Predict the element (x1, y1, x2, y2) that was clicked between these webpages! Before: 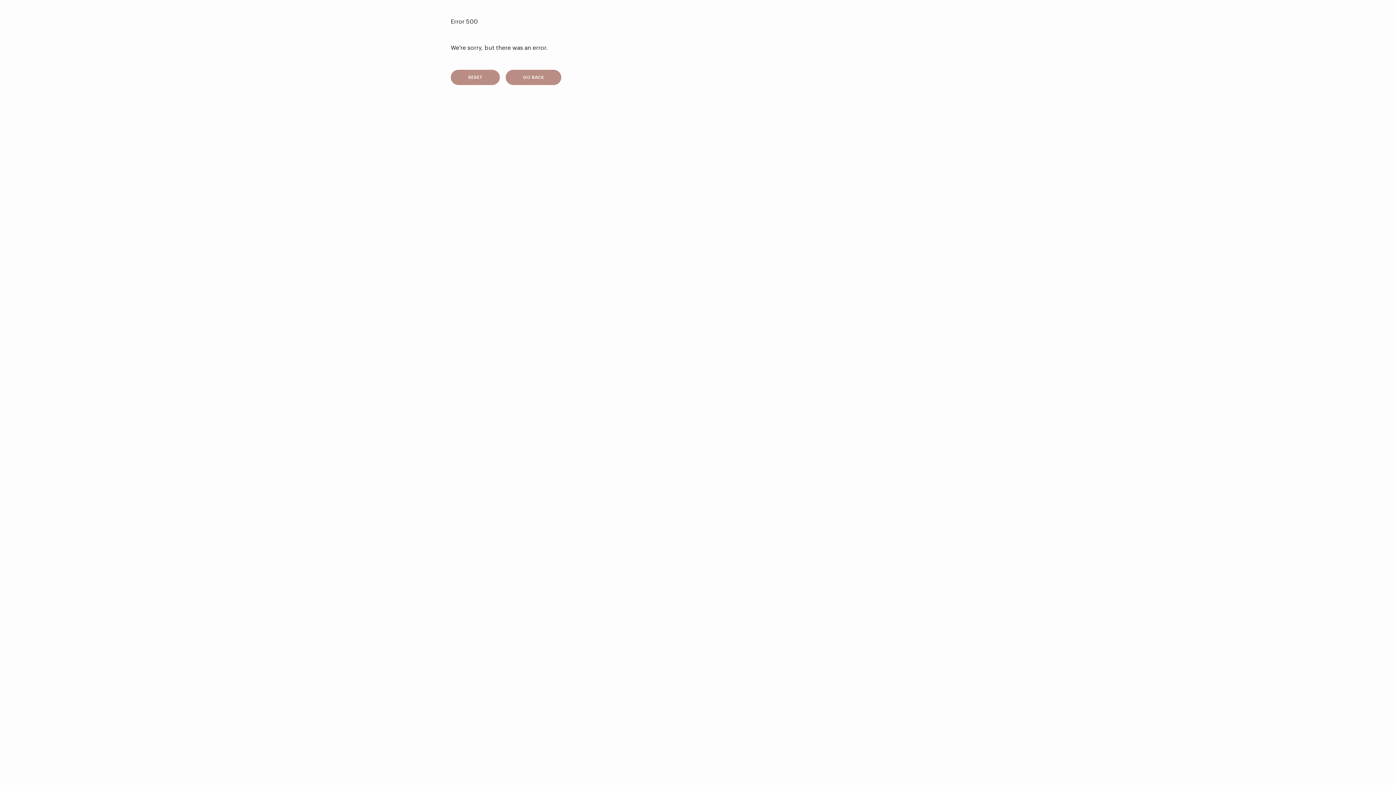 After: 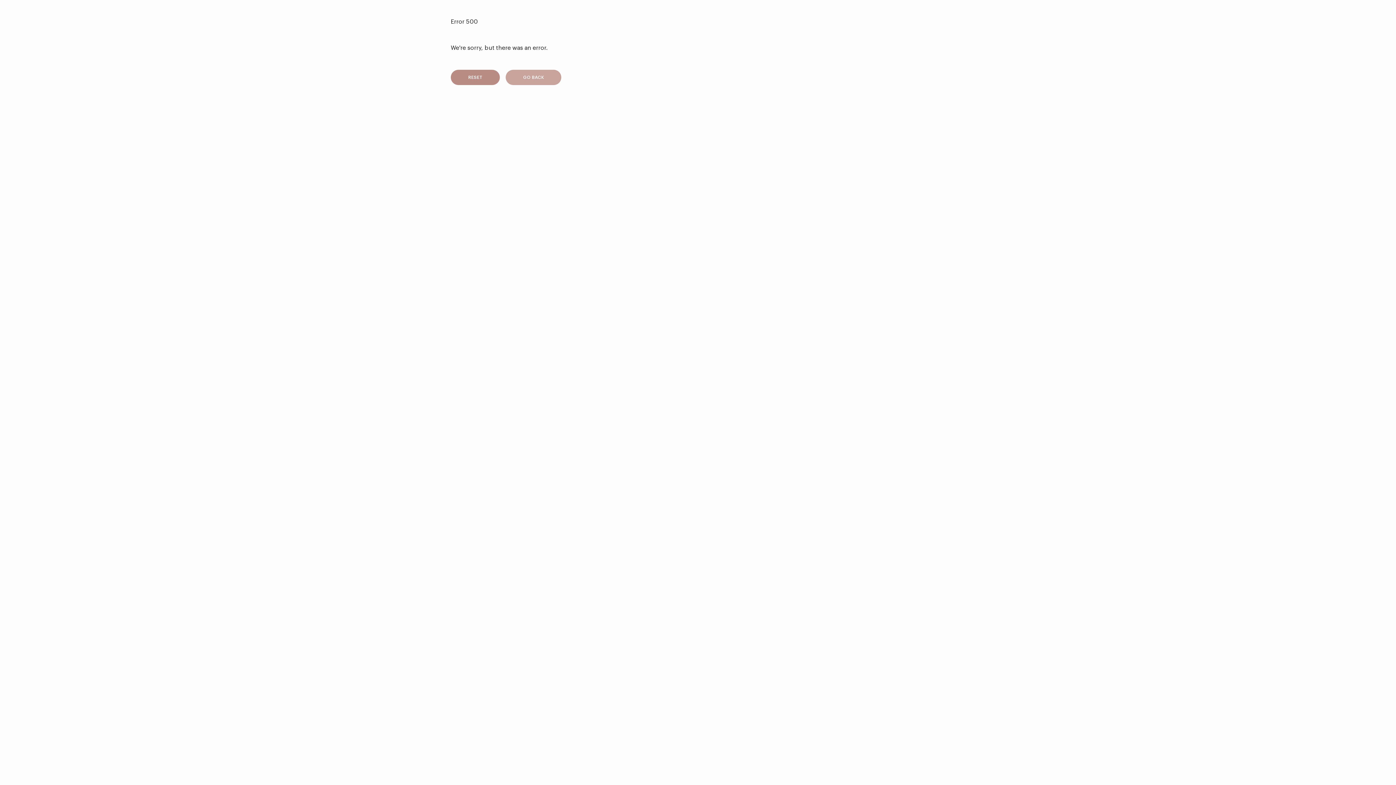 Action: label: GO BACK bbox: (505, 69, 561, 85)